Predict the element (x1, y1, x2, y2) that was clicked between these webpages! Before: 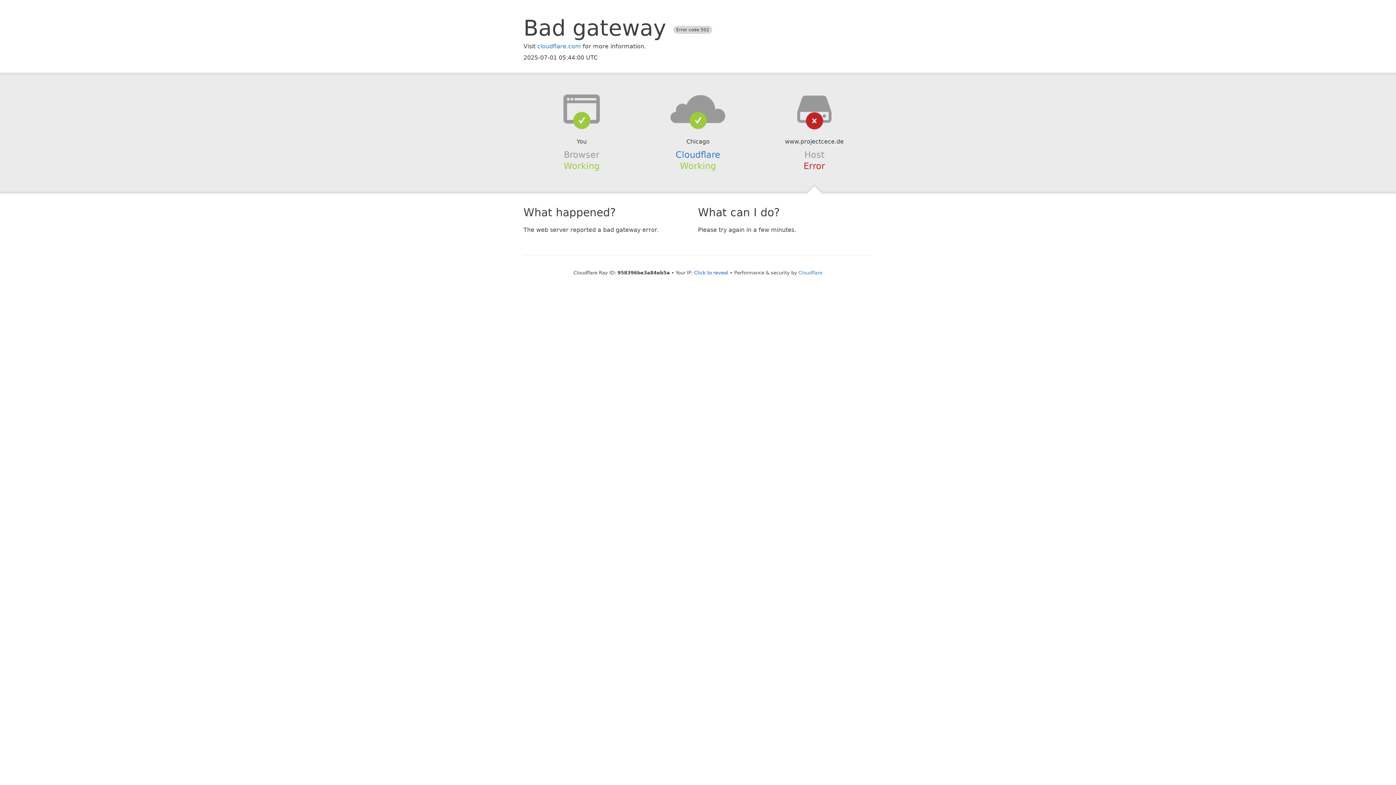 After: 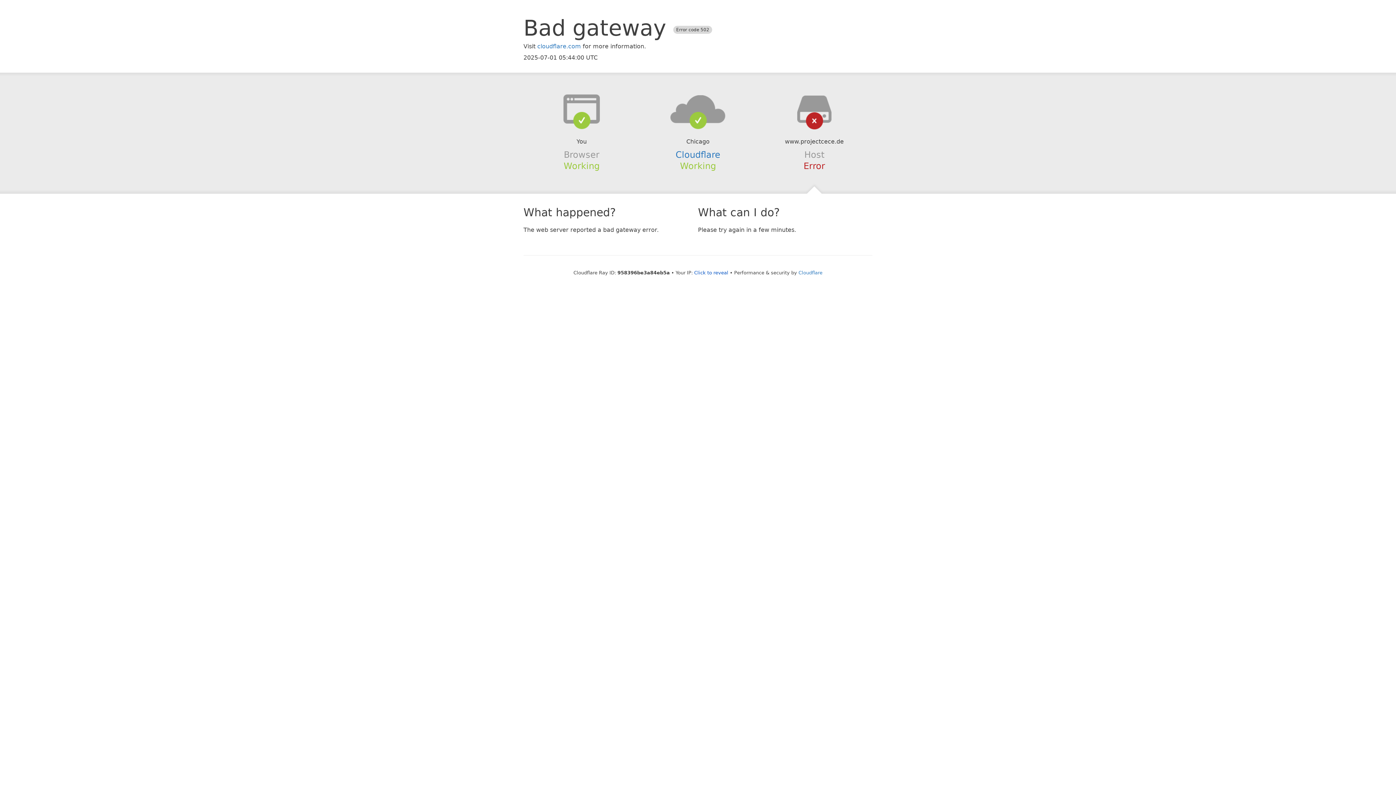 Action: bbox: (639, 94, 756, 123)